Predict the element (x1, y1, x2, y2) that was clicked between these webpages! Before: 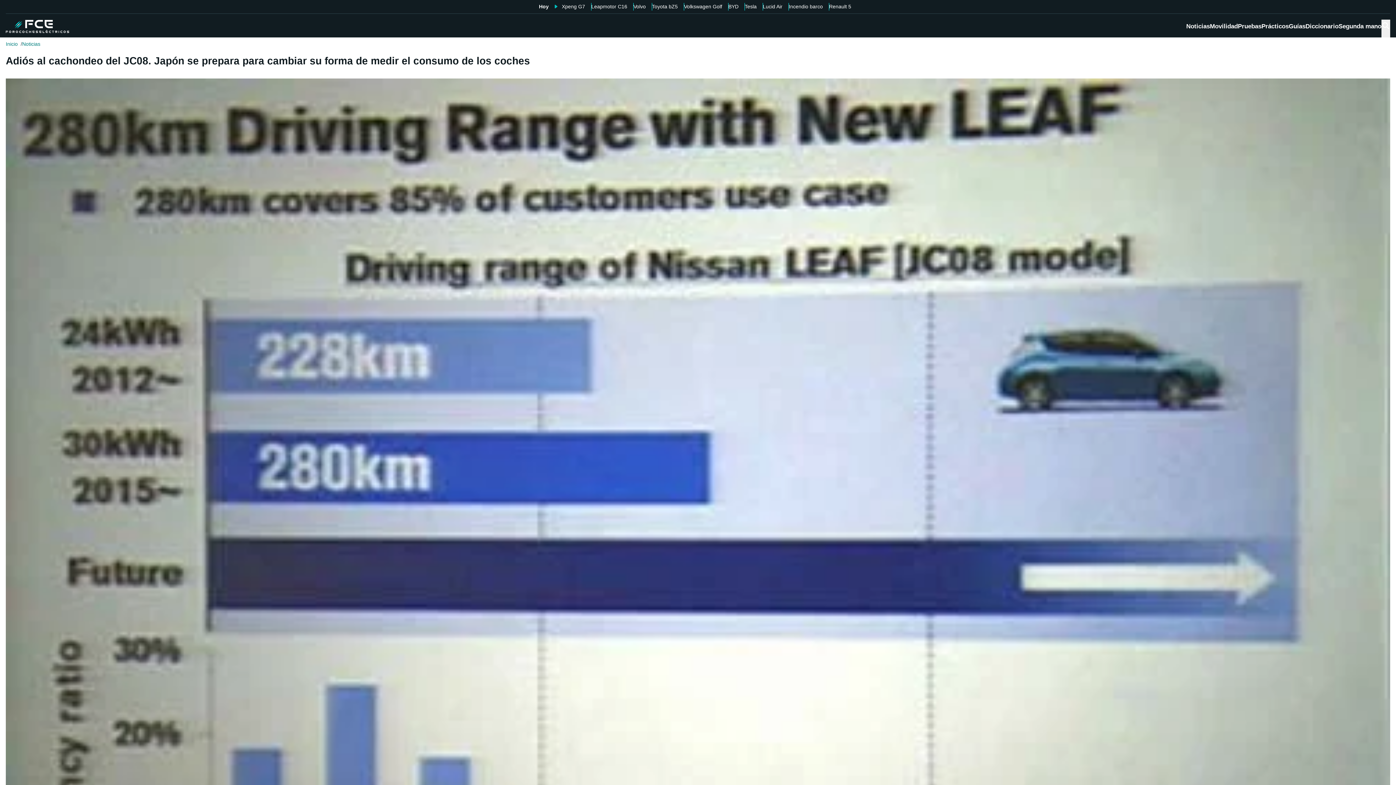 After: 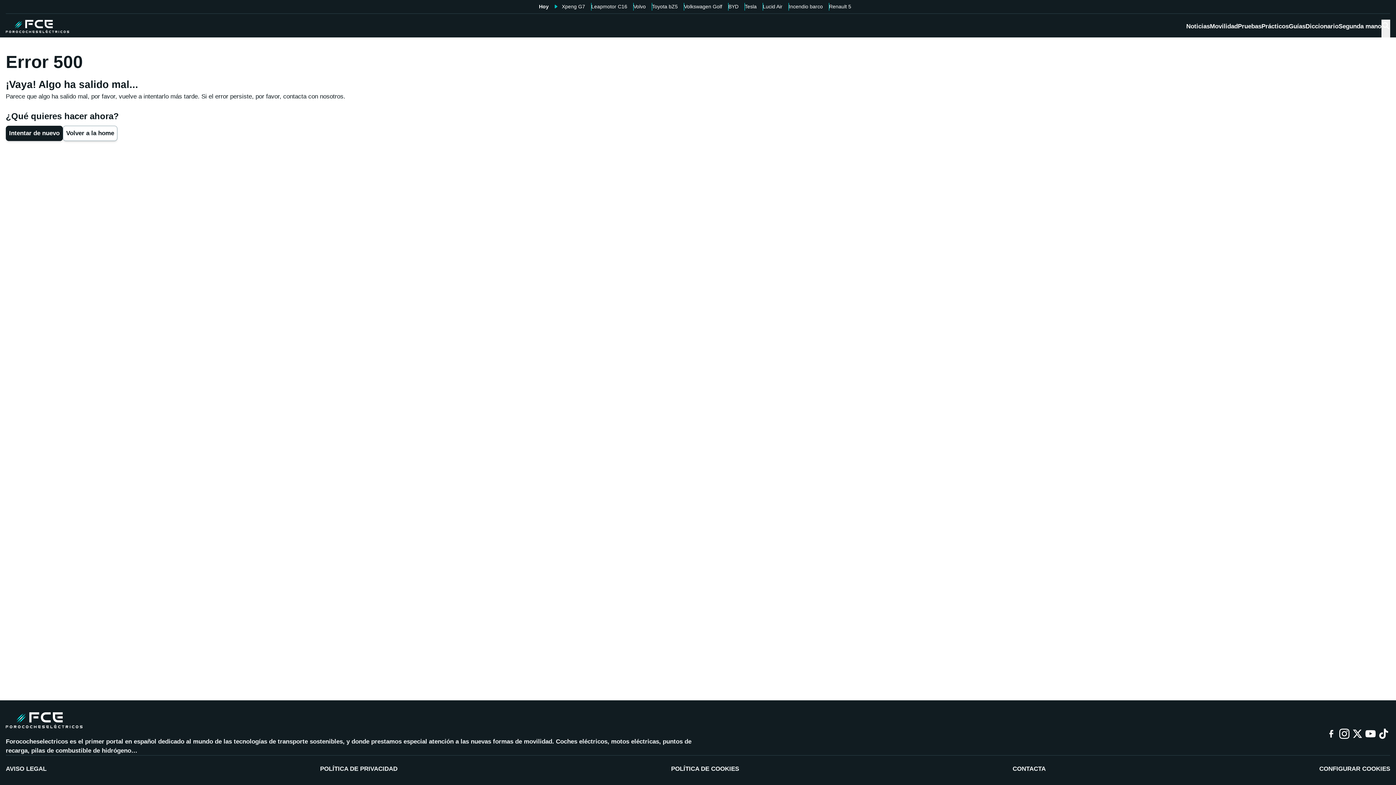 Action: bbox: (5, 19, 69, 37)